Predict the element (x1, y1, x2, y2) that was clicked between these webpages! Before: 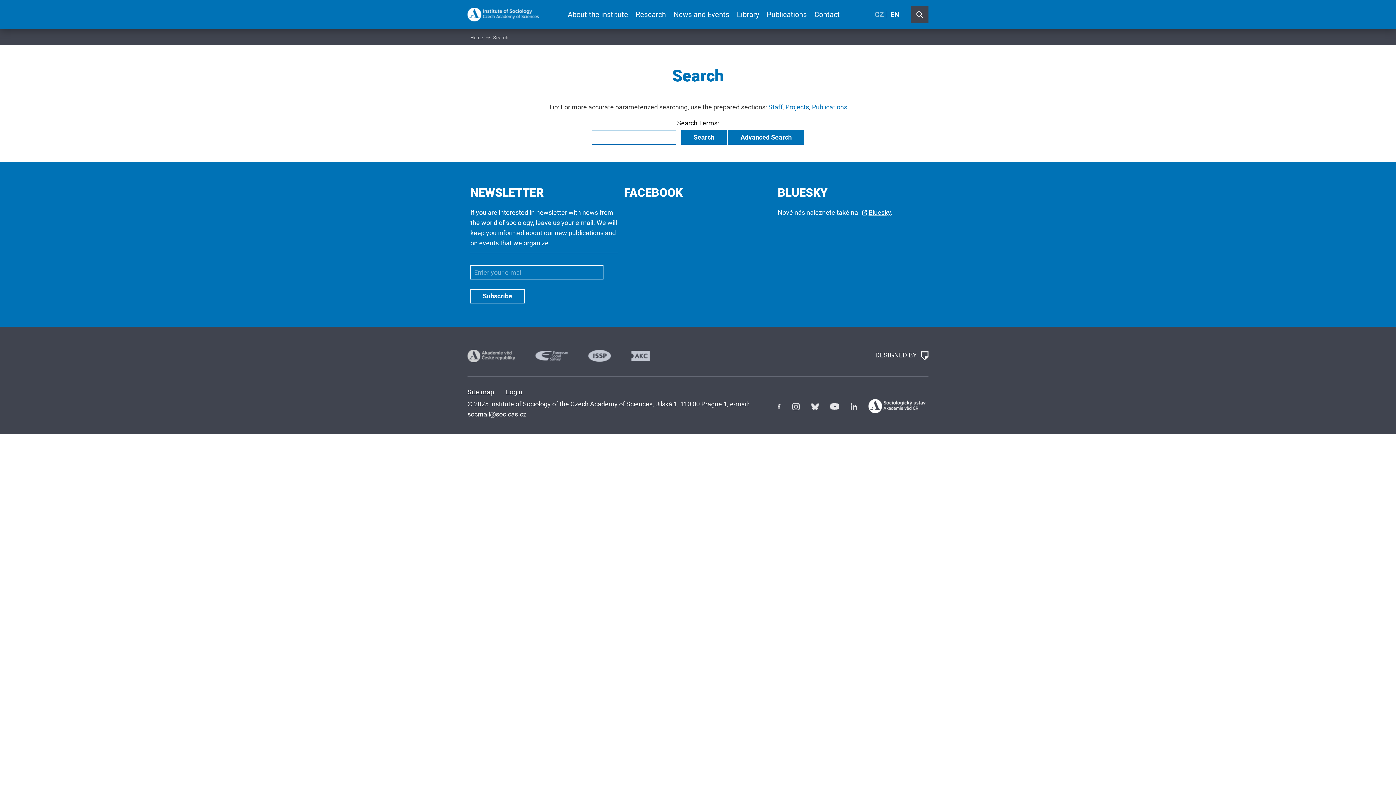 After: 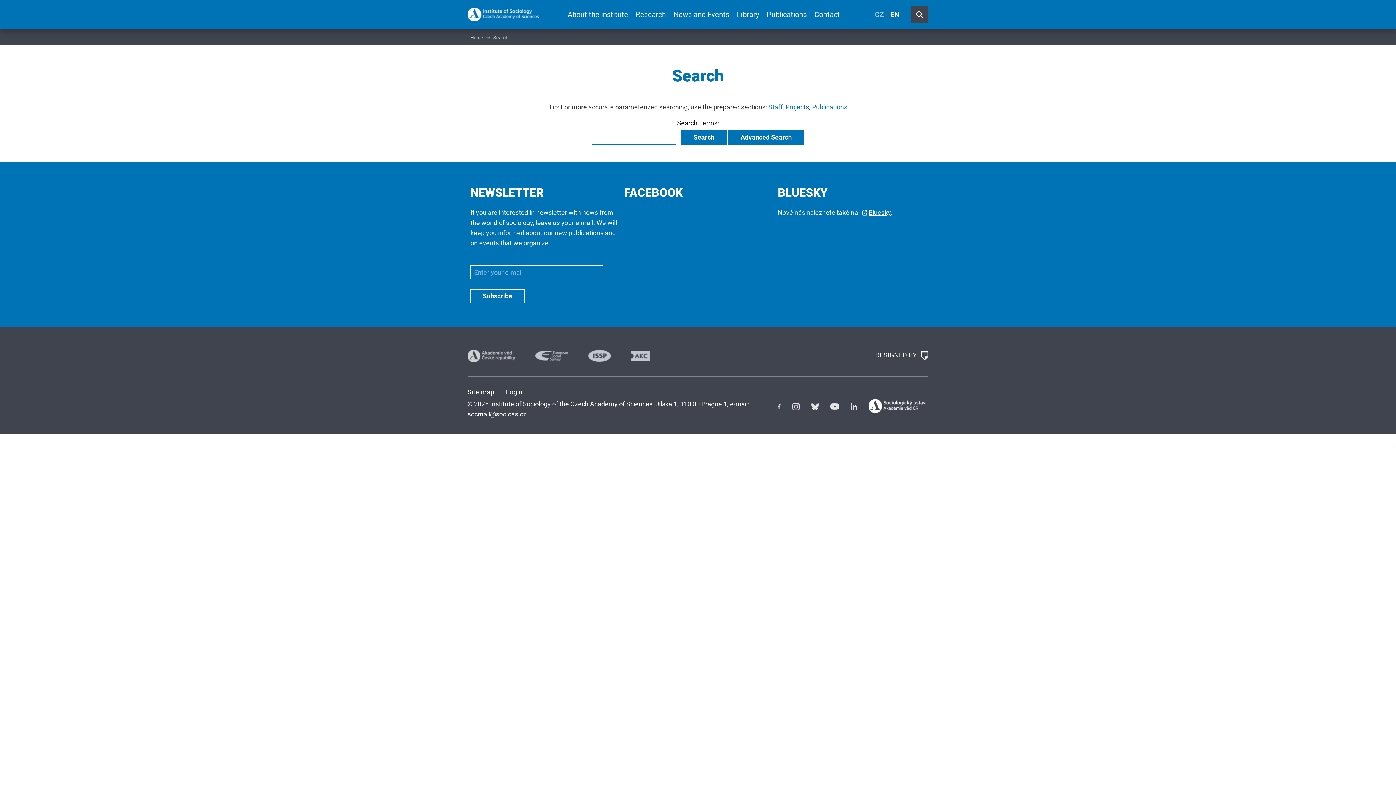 Action: bbox: (467, 410, 526, 418) label: socmail@soc.cas.cz